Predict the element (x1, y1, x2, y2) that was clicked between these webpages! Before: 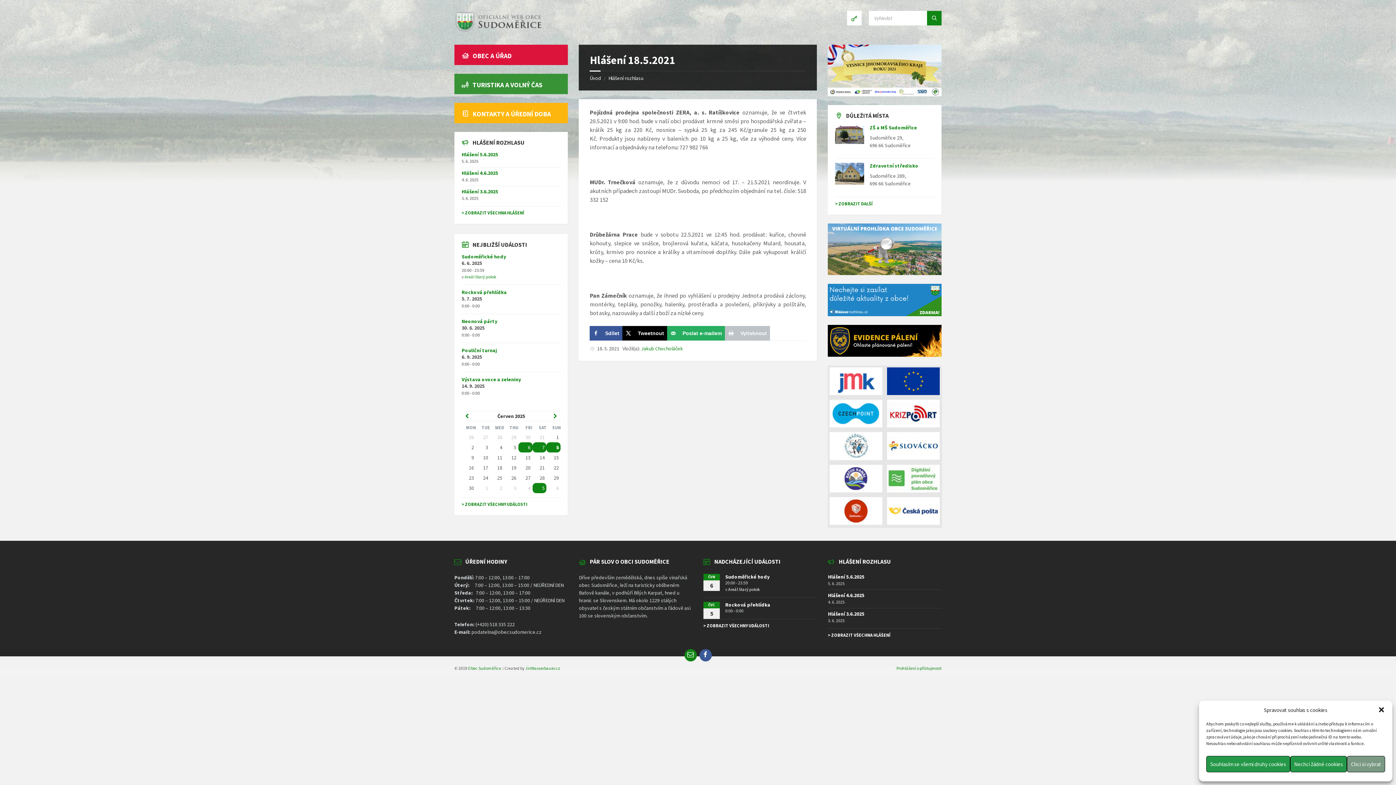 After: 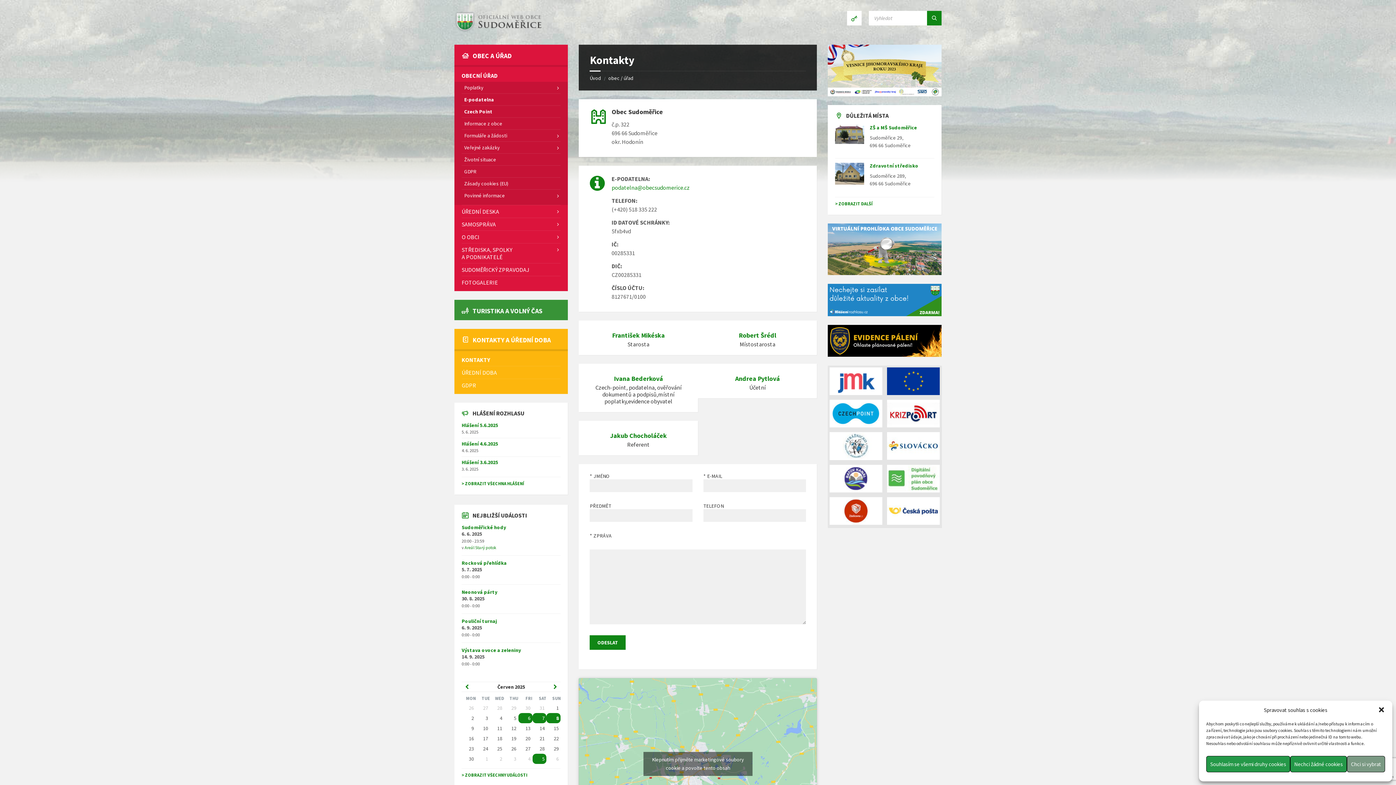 Action: bbox: (468, 665, 501, 671) label: Obec Sudoměřice